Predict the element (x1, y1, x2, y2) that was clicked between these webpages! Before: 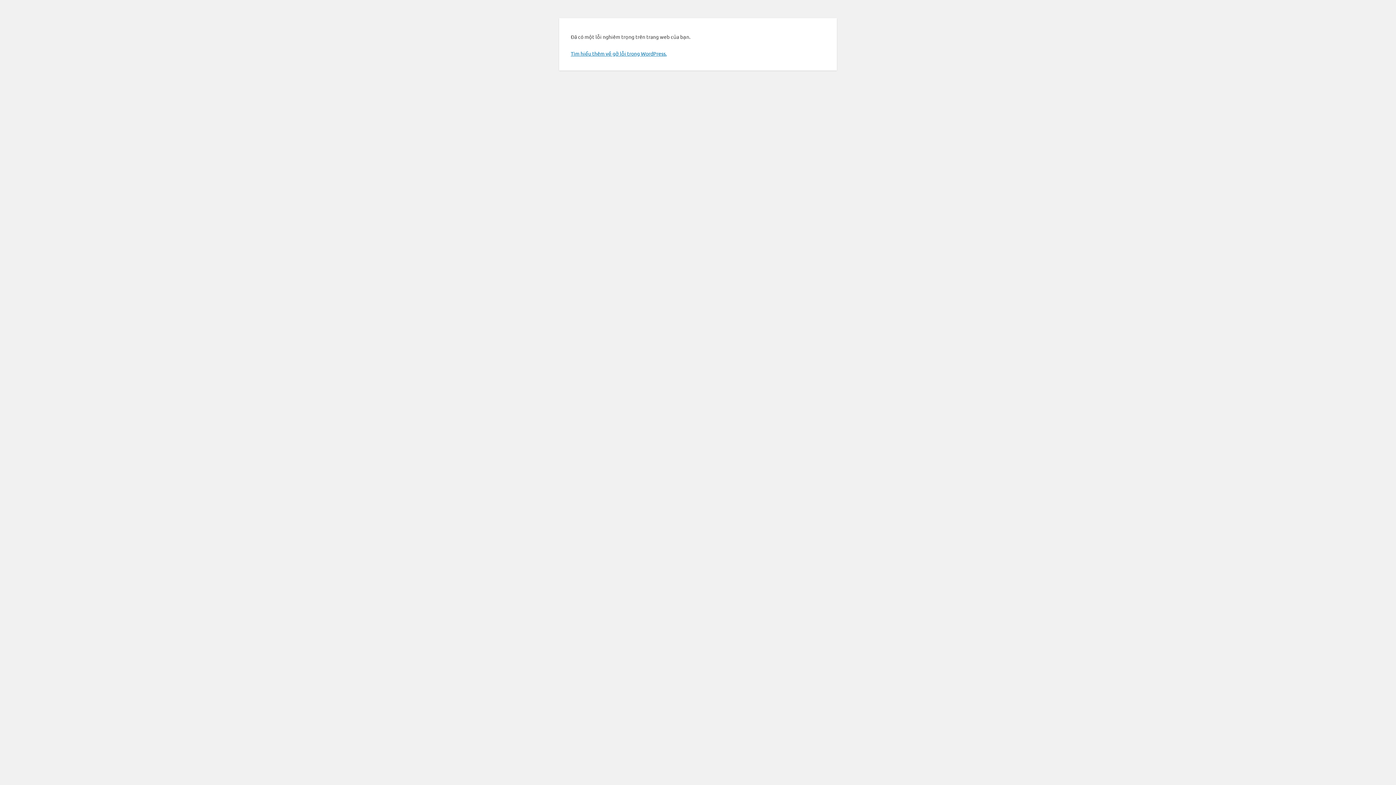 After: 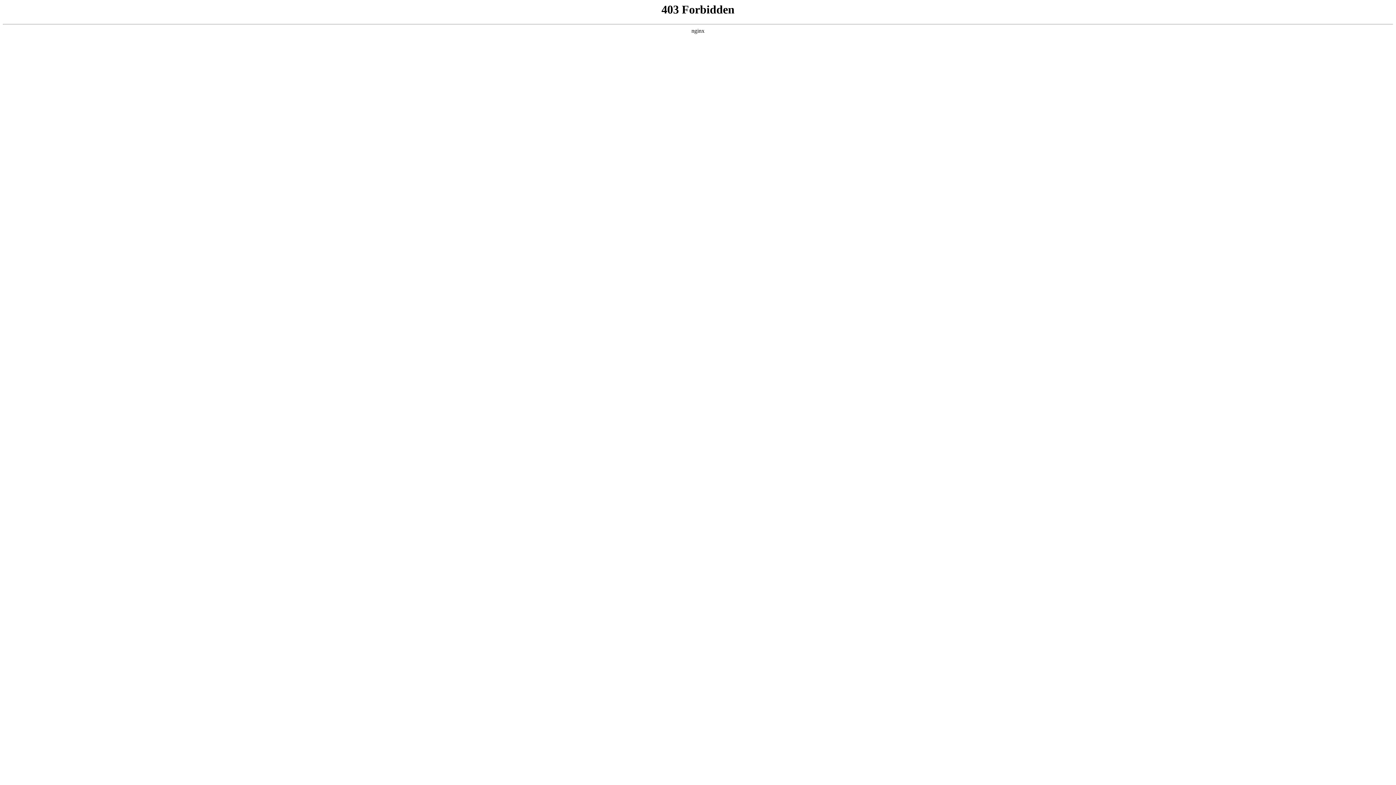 Action: label: Tìm hiểu thêm về gỡ lỗi trong WordPress. bbox: (570, 50, 666, 56)